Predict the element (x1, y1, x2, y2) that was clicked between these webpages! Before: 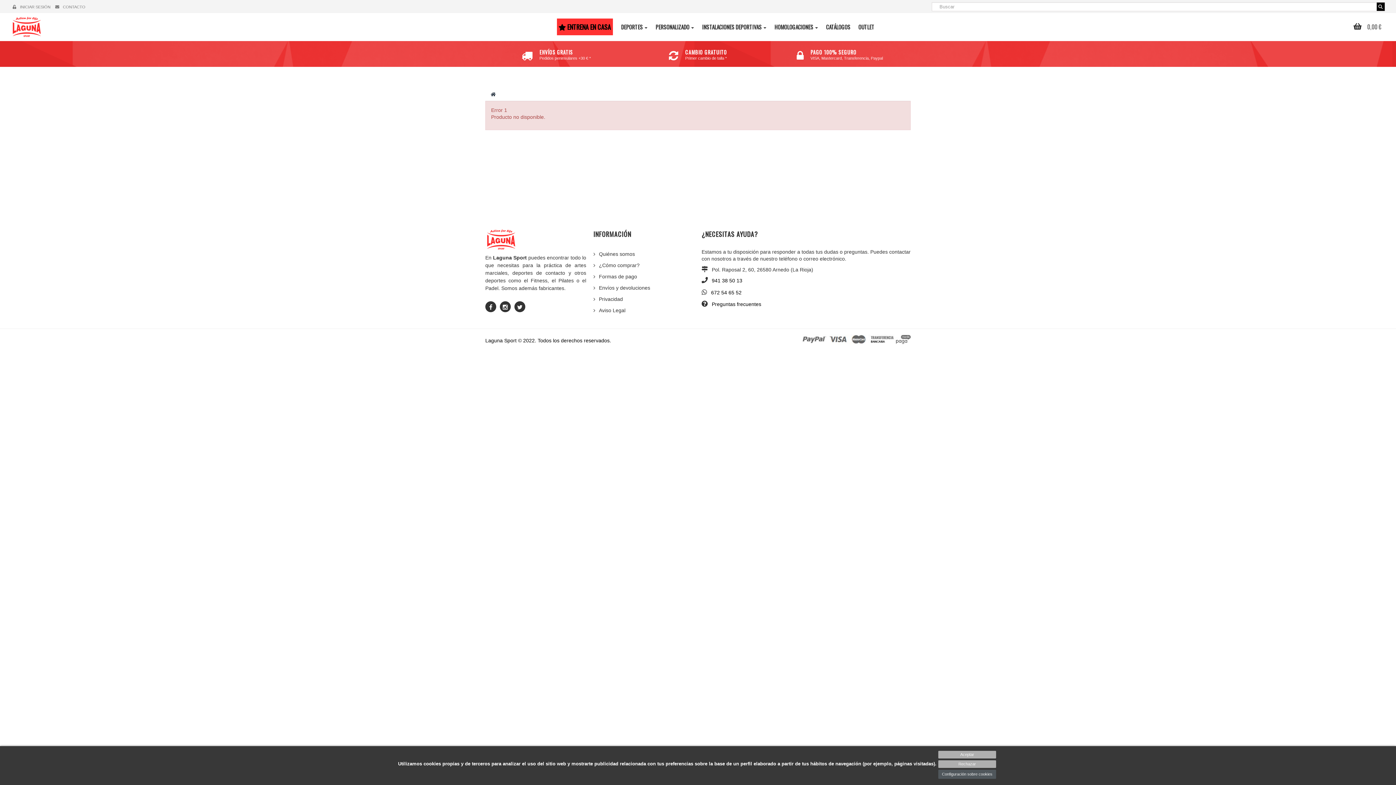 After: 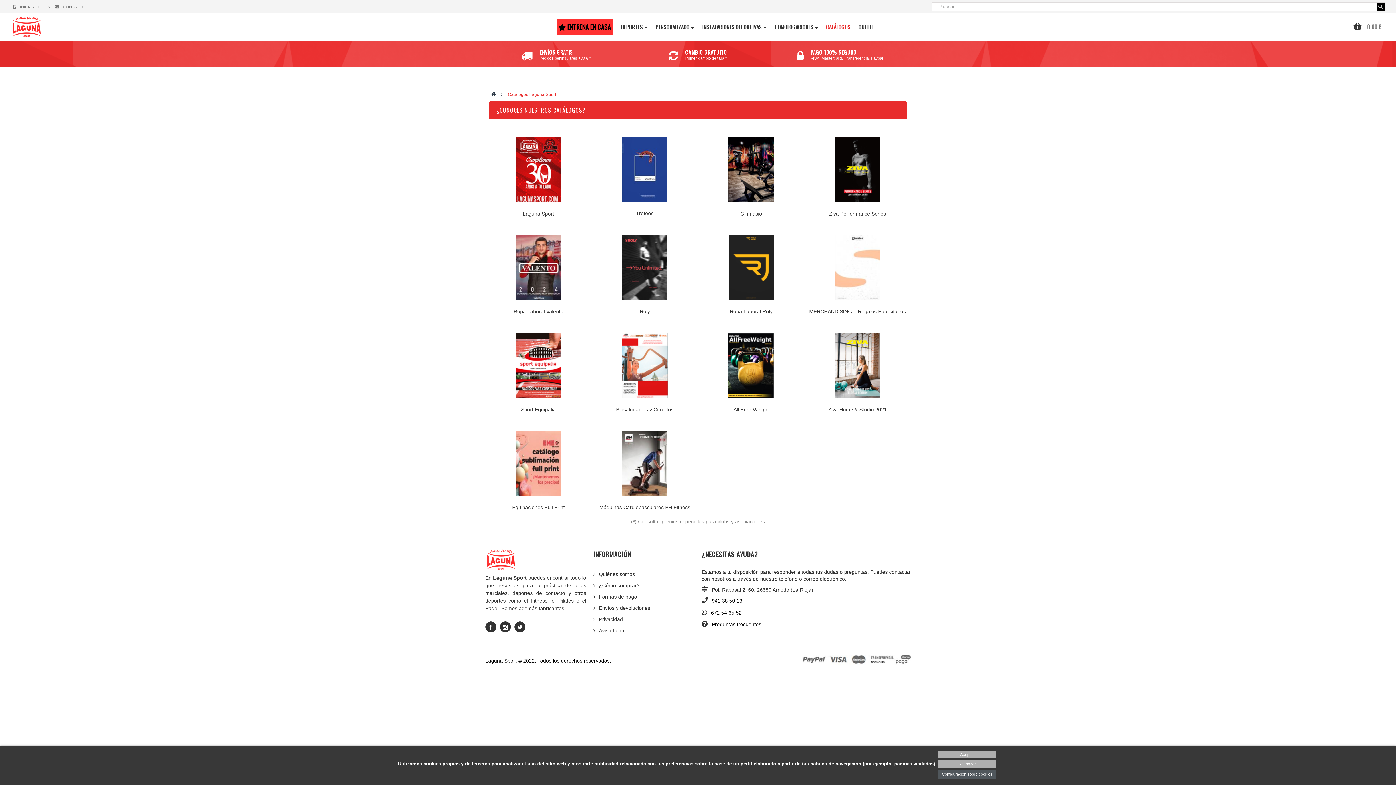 Action: bbox: (822, 13, 854, 40) label: CATÁLOGOS